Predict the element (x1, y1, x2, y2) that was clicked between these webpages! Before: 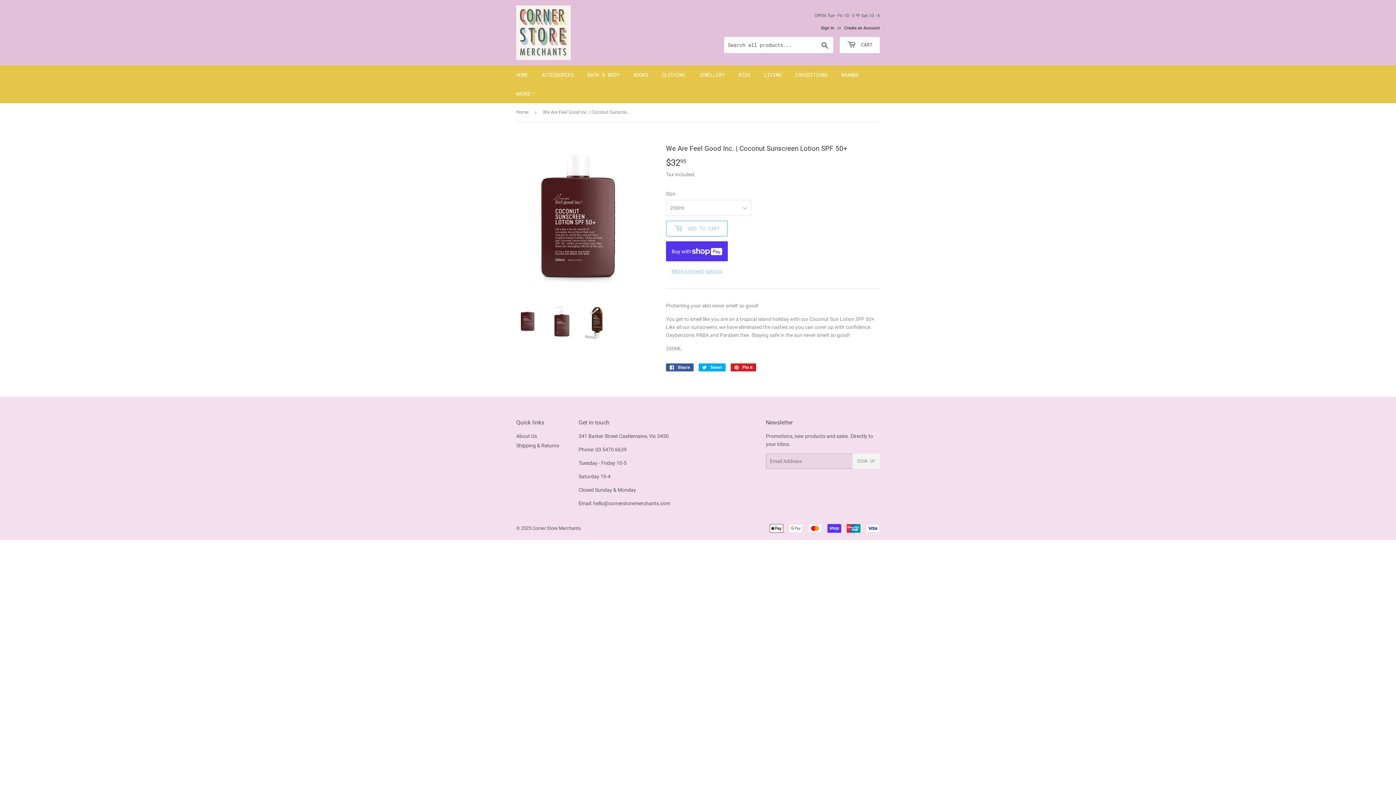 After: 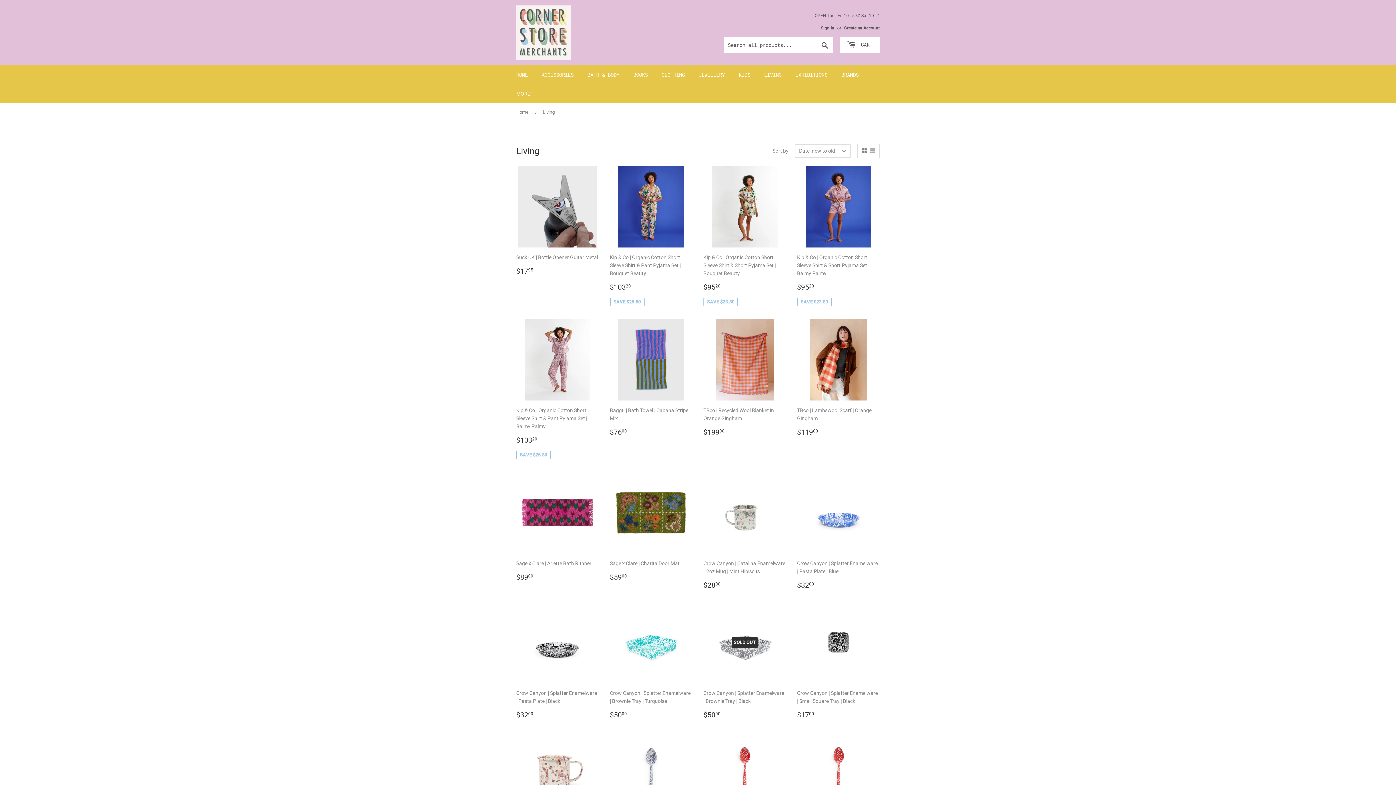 Action: bbox: (758, 65, 787, 84) label: LIVING